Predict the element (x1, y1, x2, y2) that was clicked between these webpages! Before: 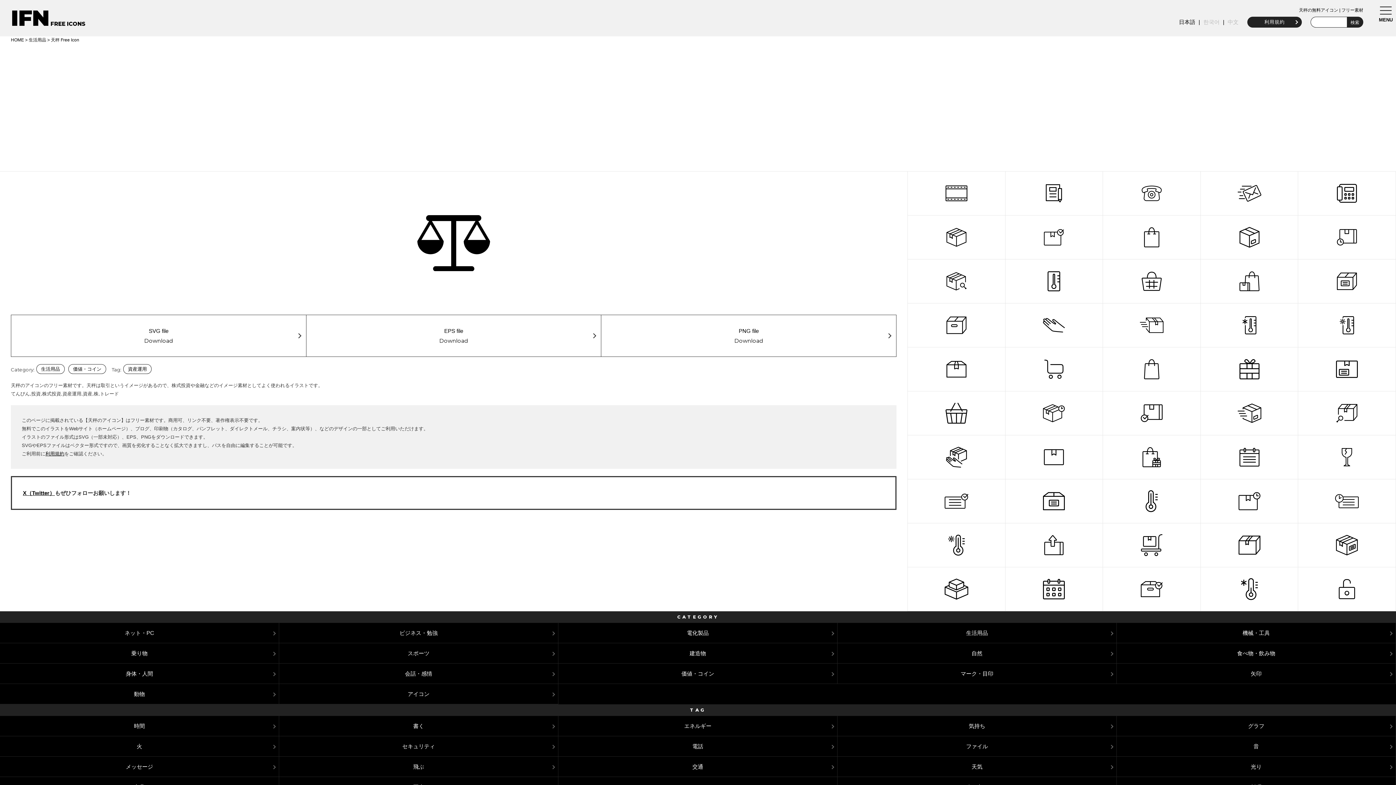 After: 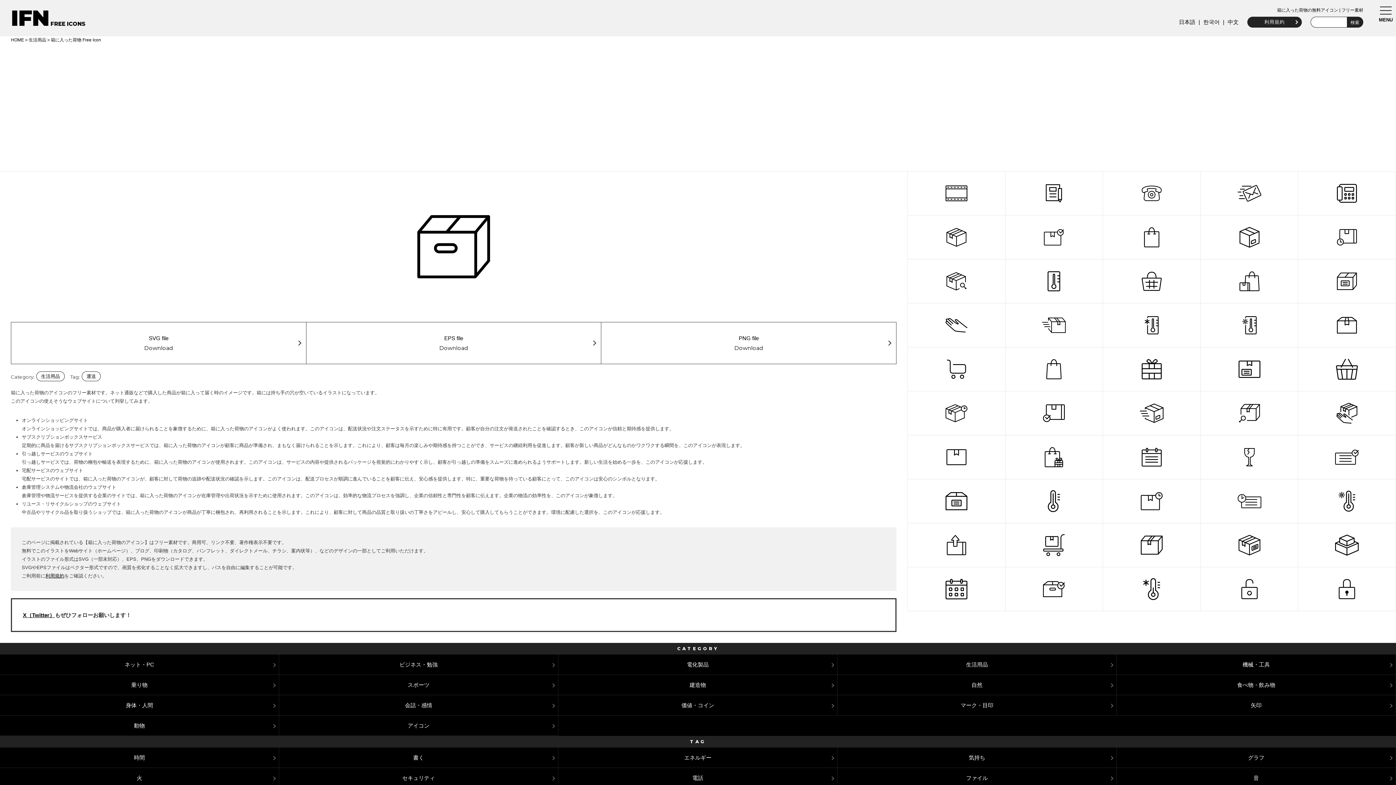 Action: bbox: (908, 303, 1005, 347)